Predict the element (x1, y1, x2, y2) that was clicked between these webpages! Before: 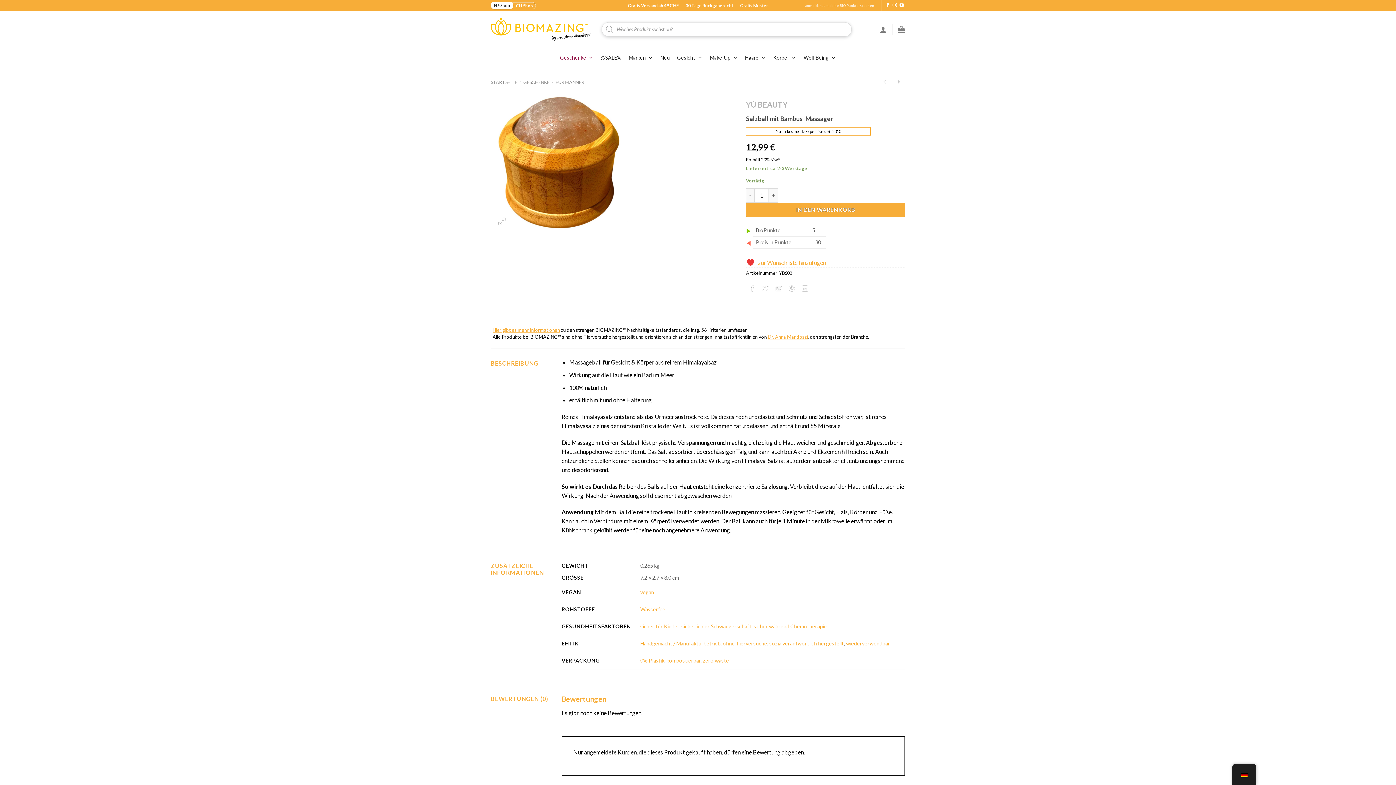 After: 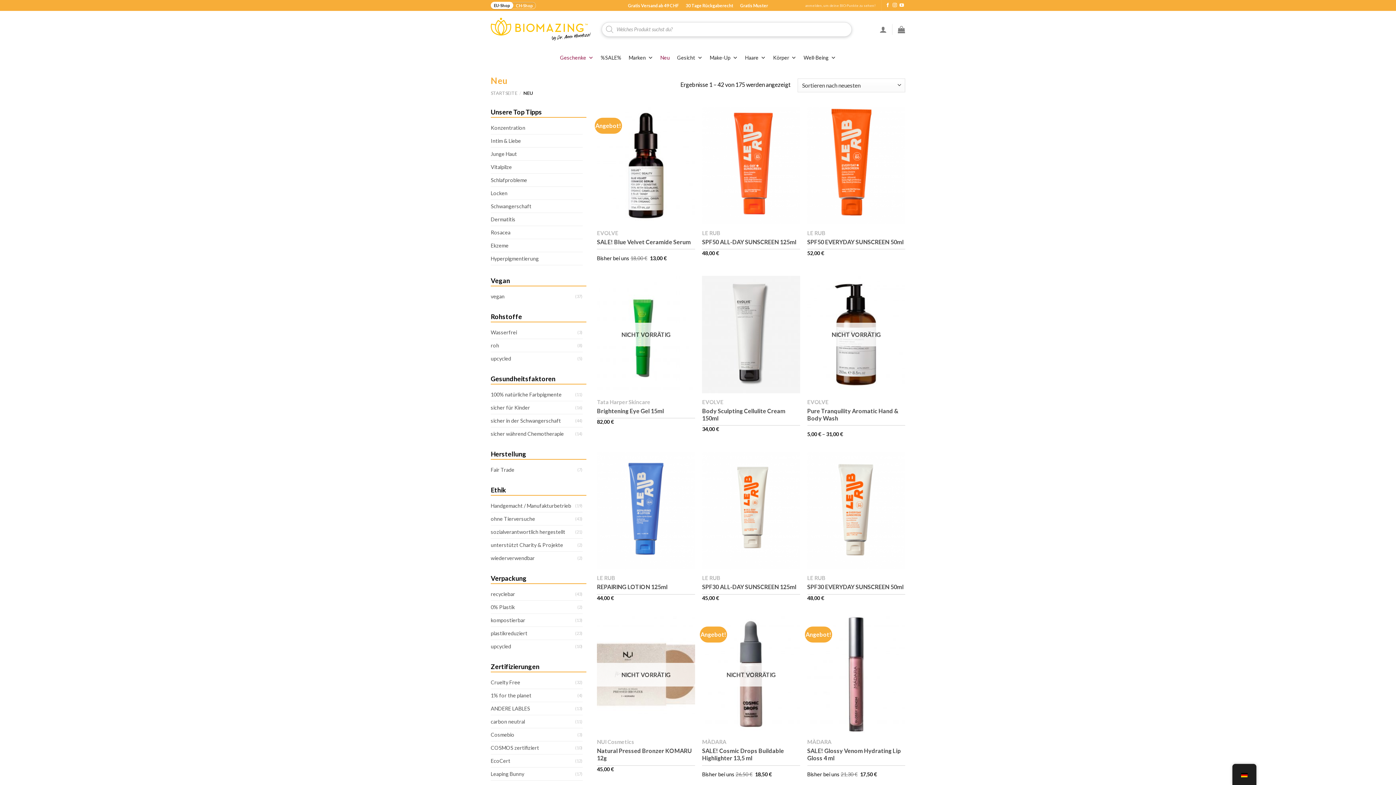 Action: bbox: (660, 50, 670, 64) label: Neu